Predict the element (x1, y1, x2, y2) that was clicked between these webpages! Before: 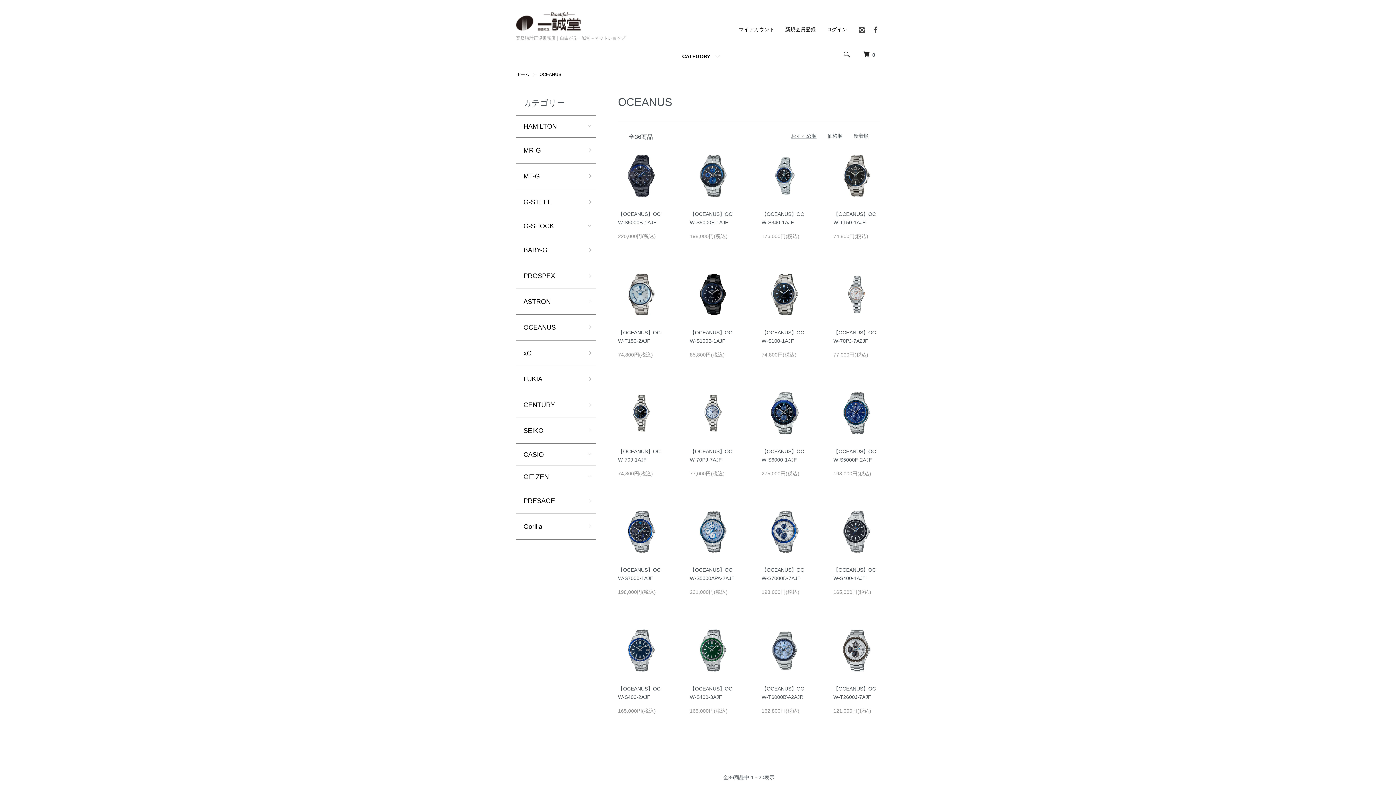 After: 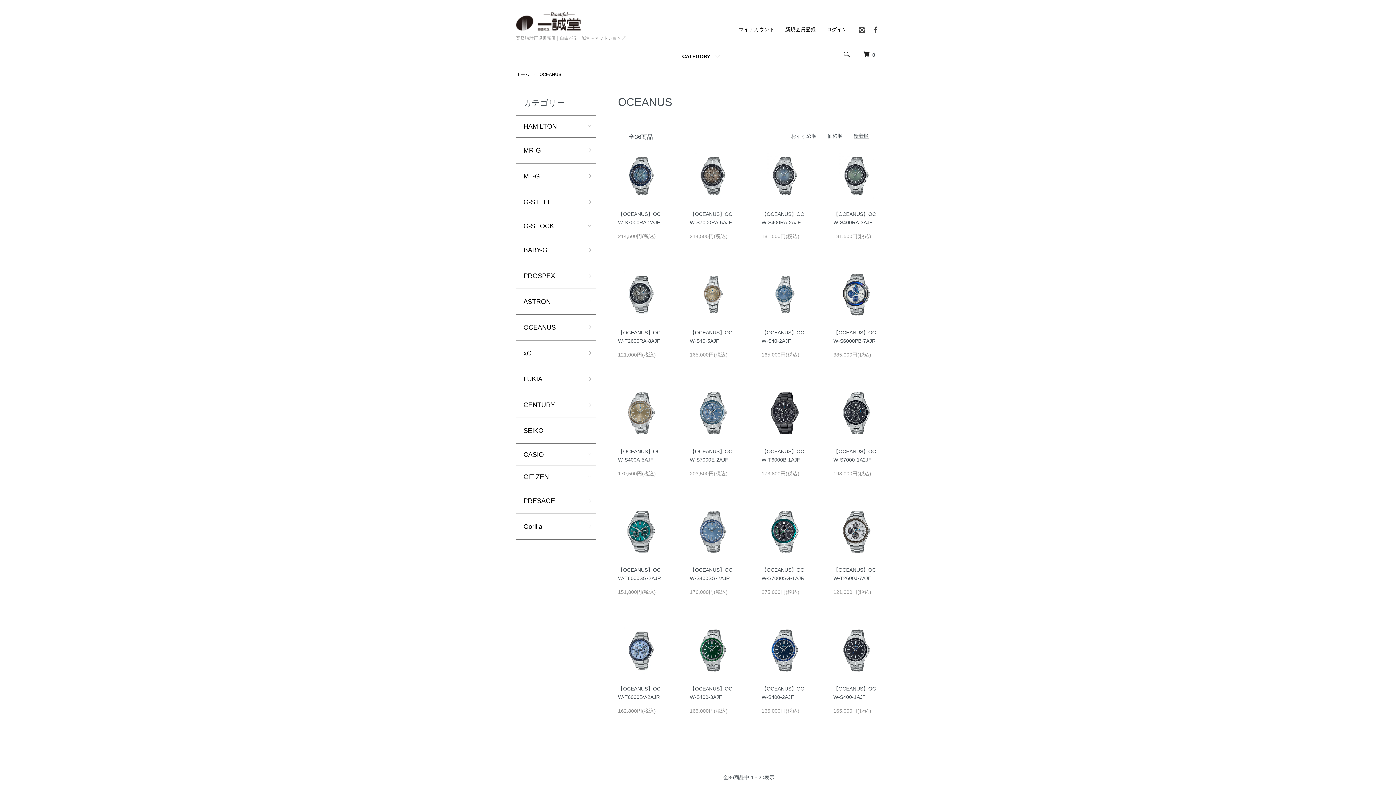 Action: bbox: (516, 314, 596, 340) label: OCEANUS